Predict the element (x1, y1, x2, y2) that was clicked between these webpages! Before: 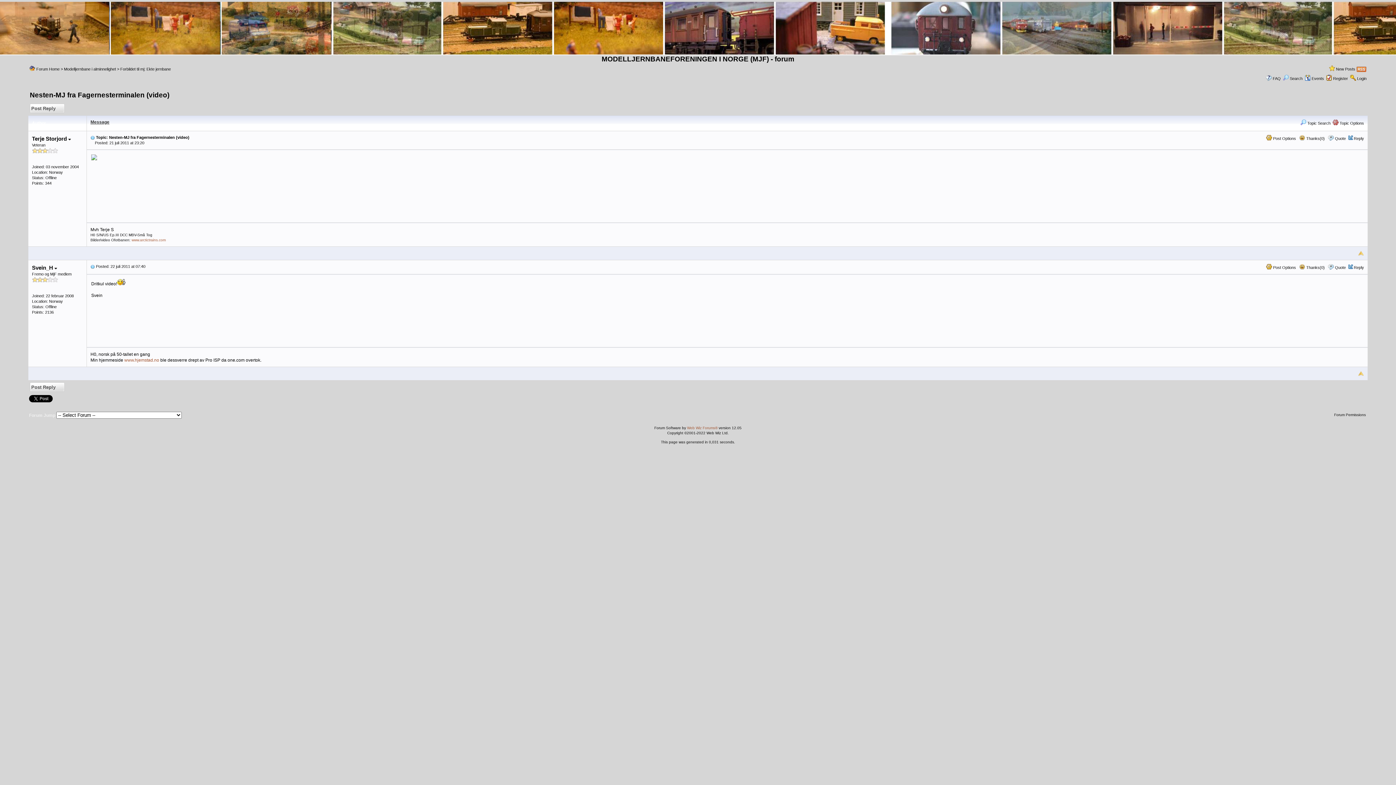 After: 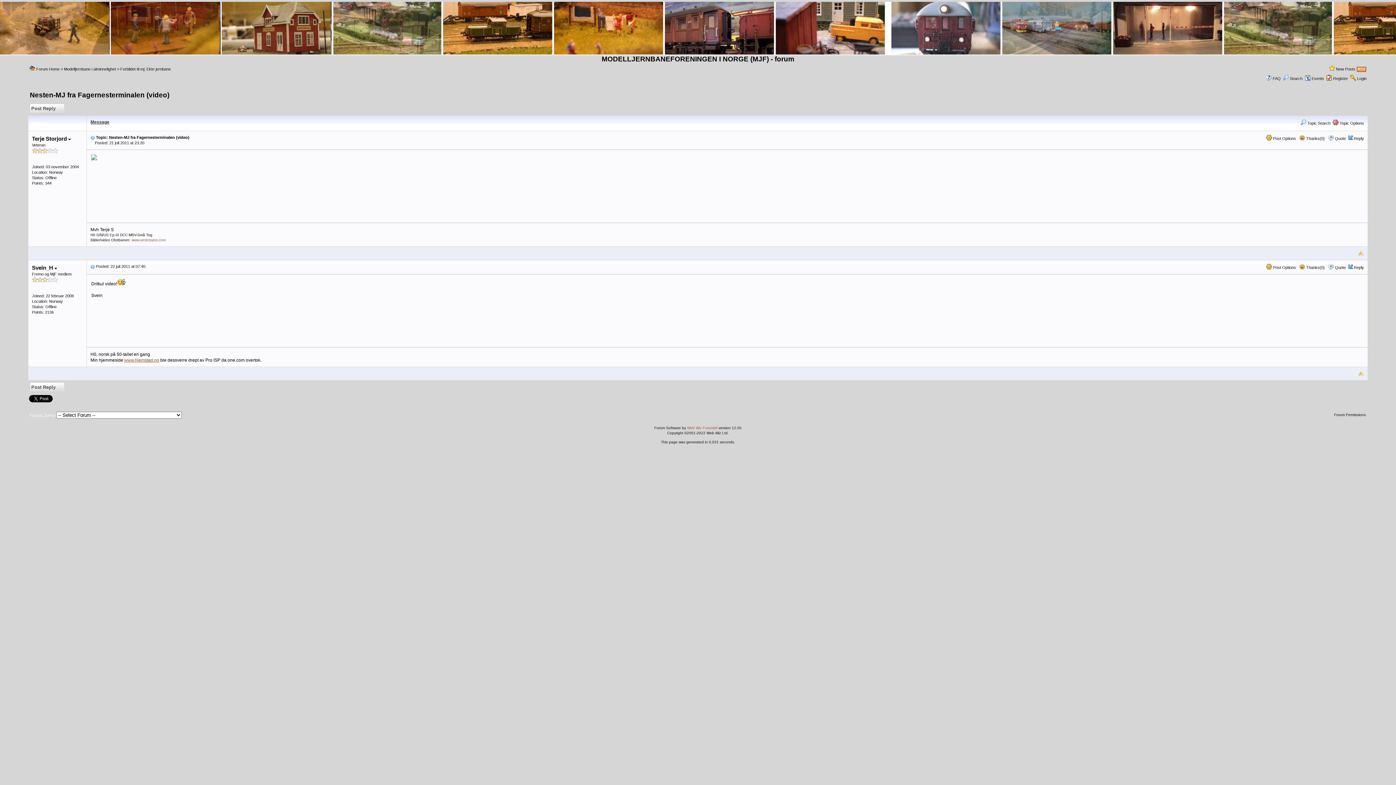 Action: label: www.hjemstad.no bbox: (124, 357, 159, 362)